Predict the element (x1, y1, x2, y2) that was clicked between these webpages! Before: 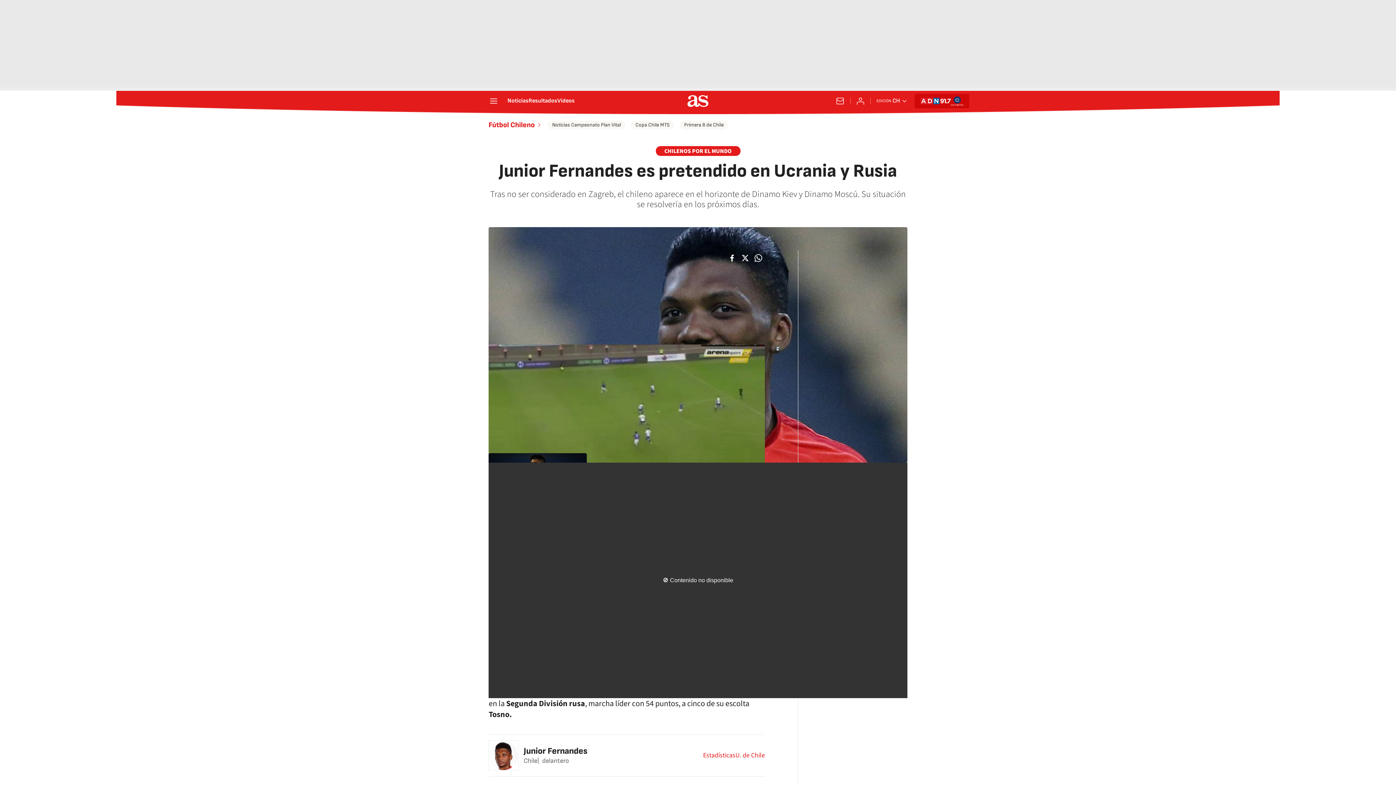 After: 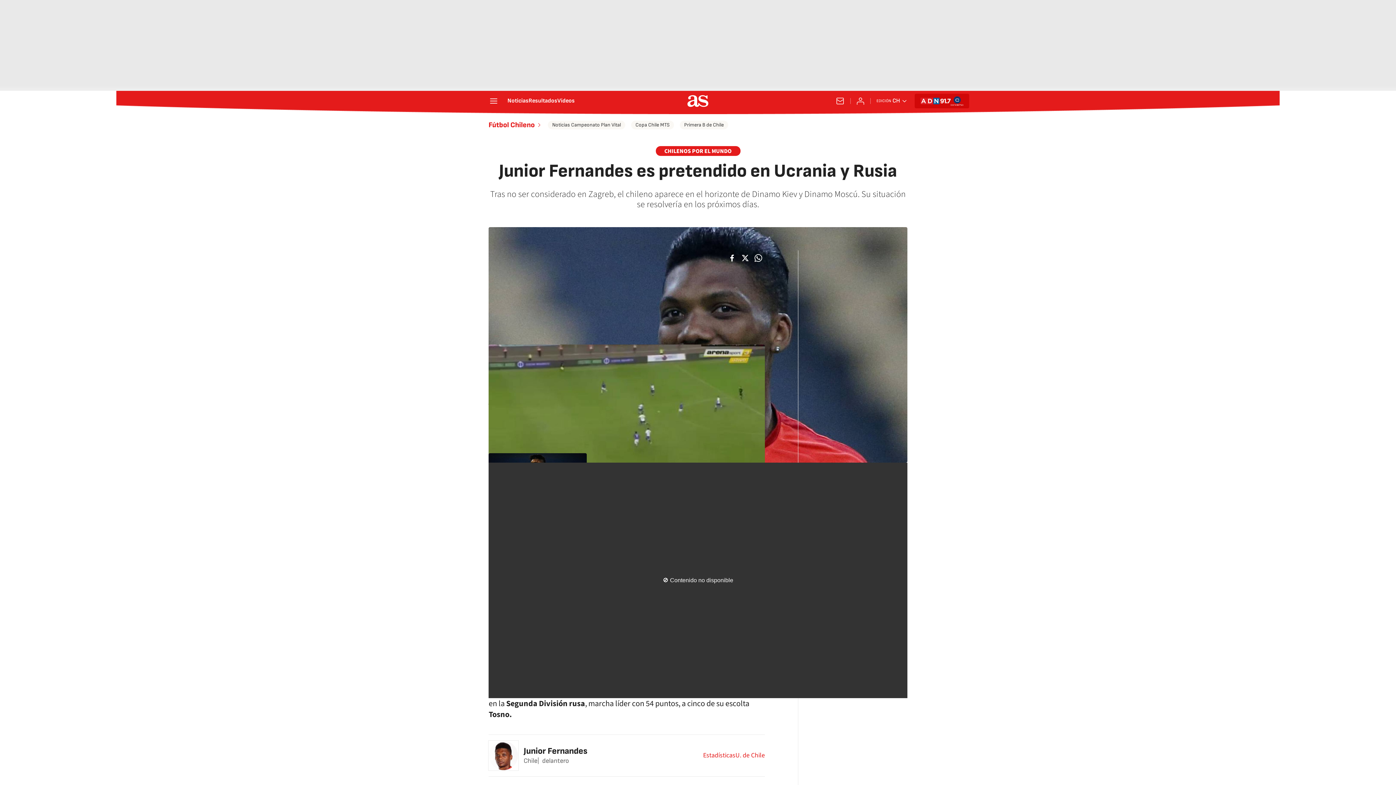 Action: bbox: (950, 94, 963, 107)